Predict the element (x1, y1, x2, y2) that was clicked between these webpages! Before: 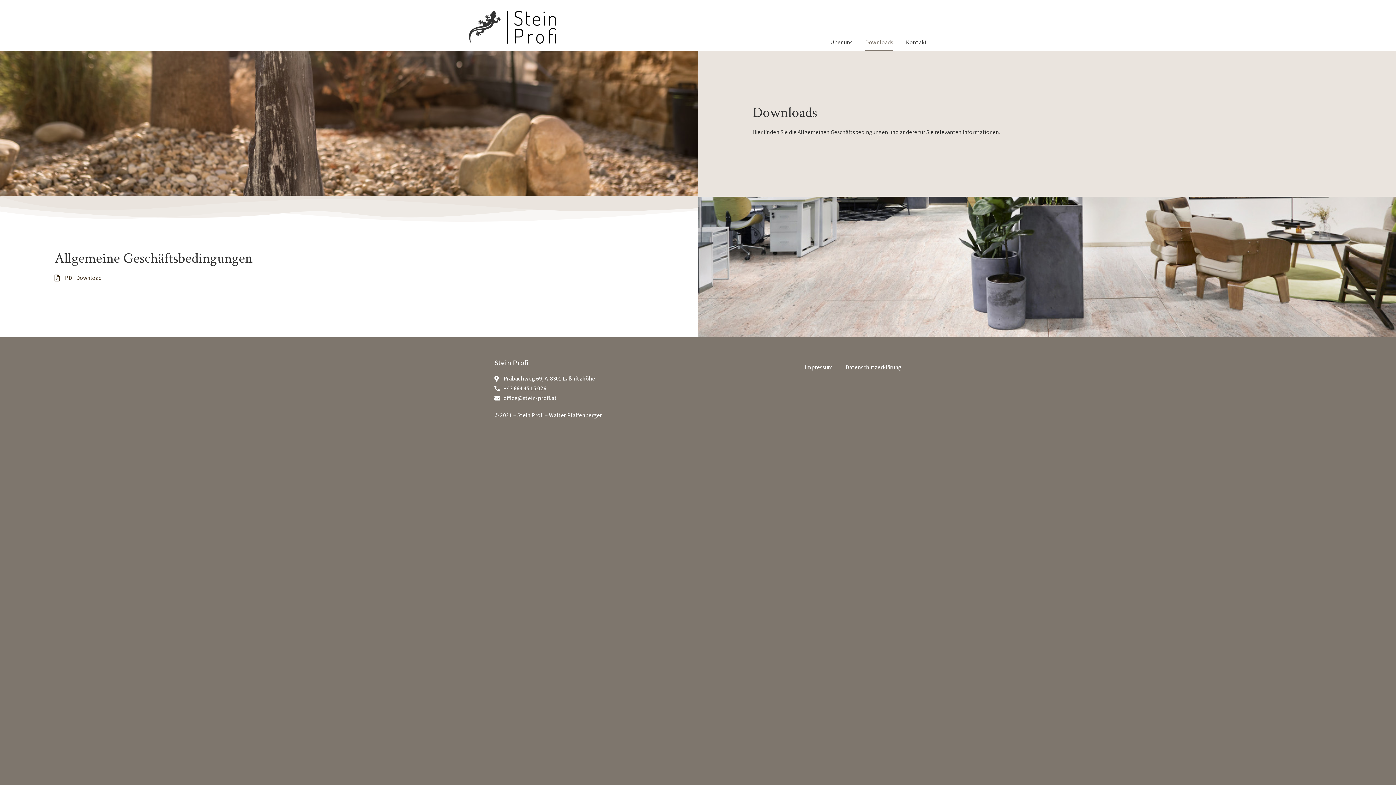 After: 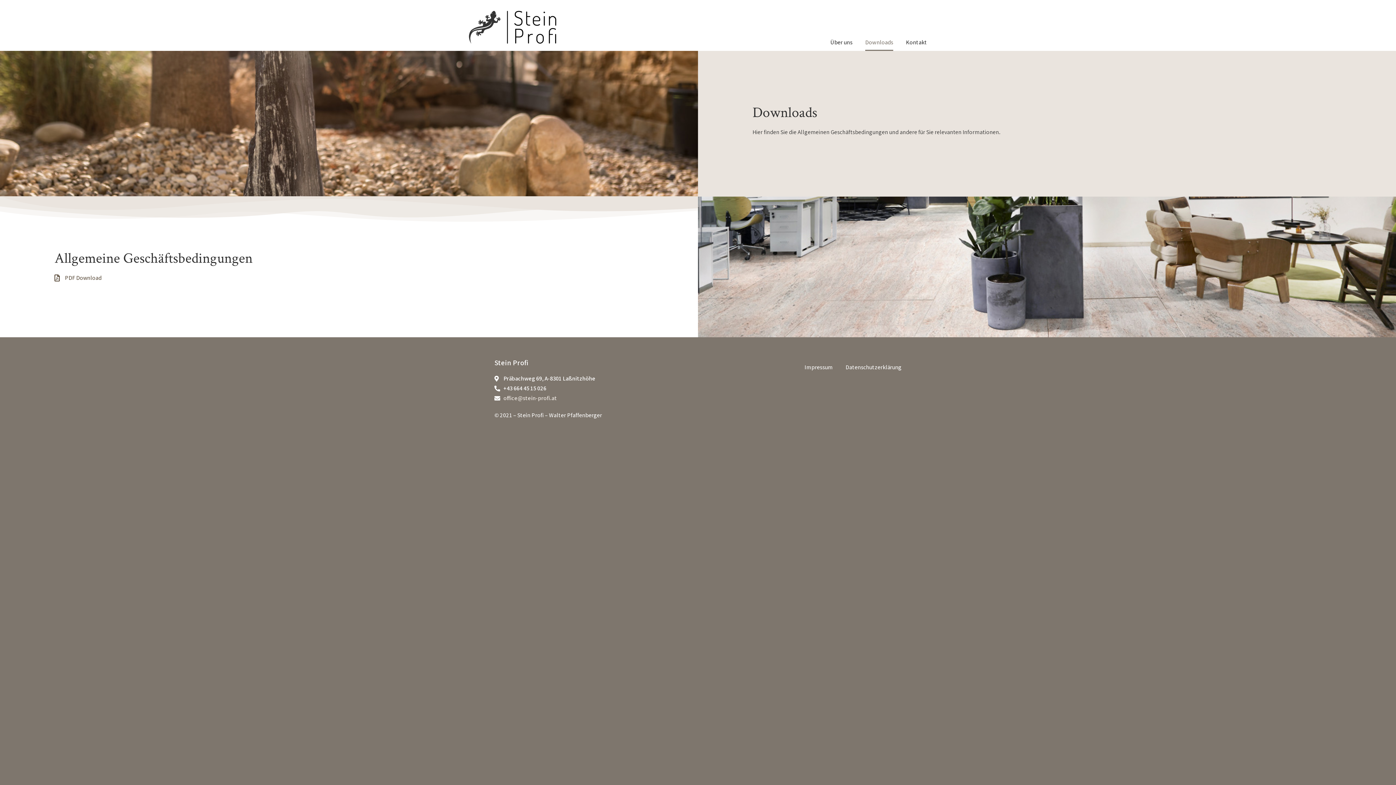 Action: label: office@stein-profi.at bbox: (494, 393, 694, 403)